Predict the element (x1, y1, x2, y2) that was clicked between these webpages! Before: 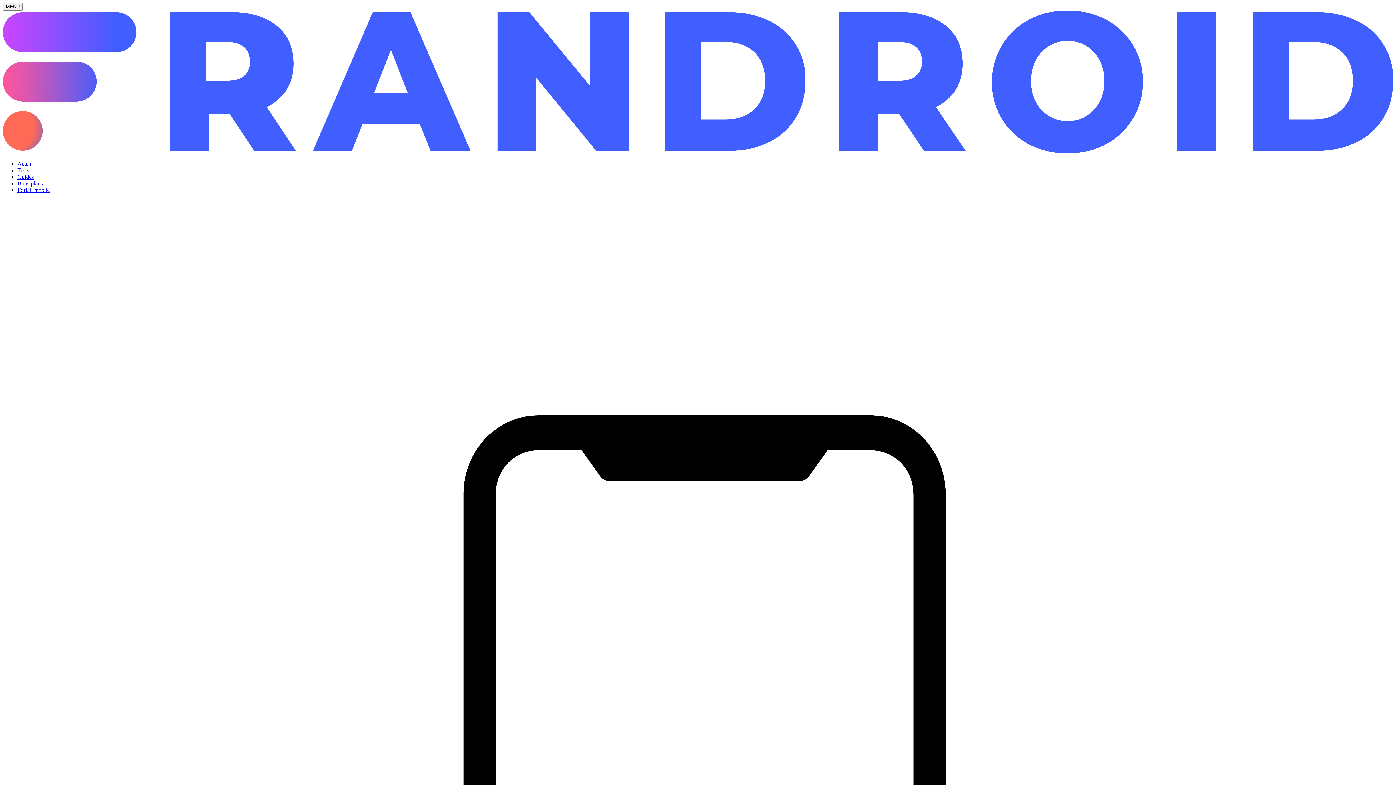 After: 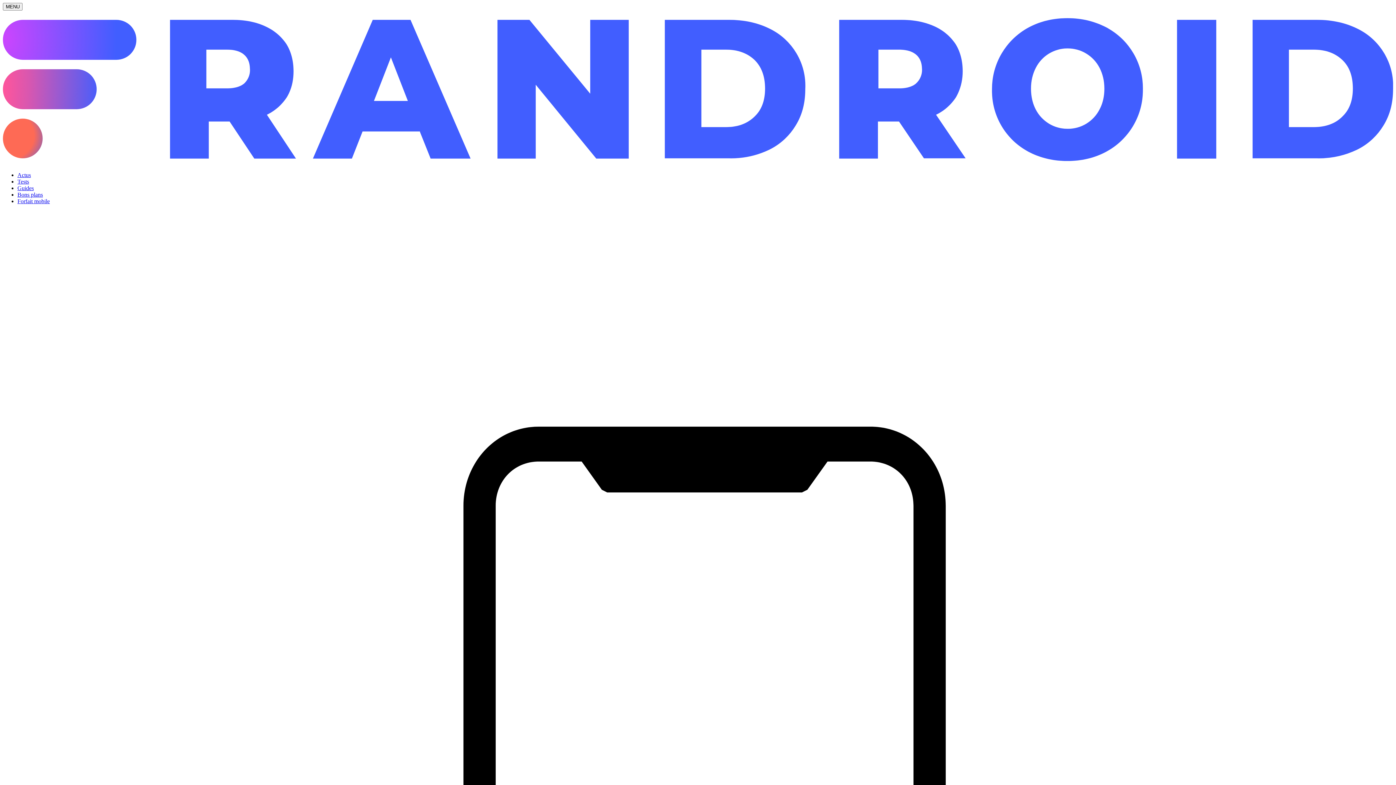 Action: bbox: (2, 148, 1393, 154)